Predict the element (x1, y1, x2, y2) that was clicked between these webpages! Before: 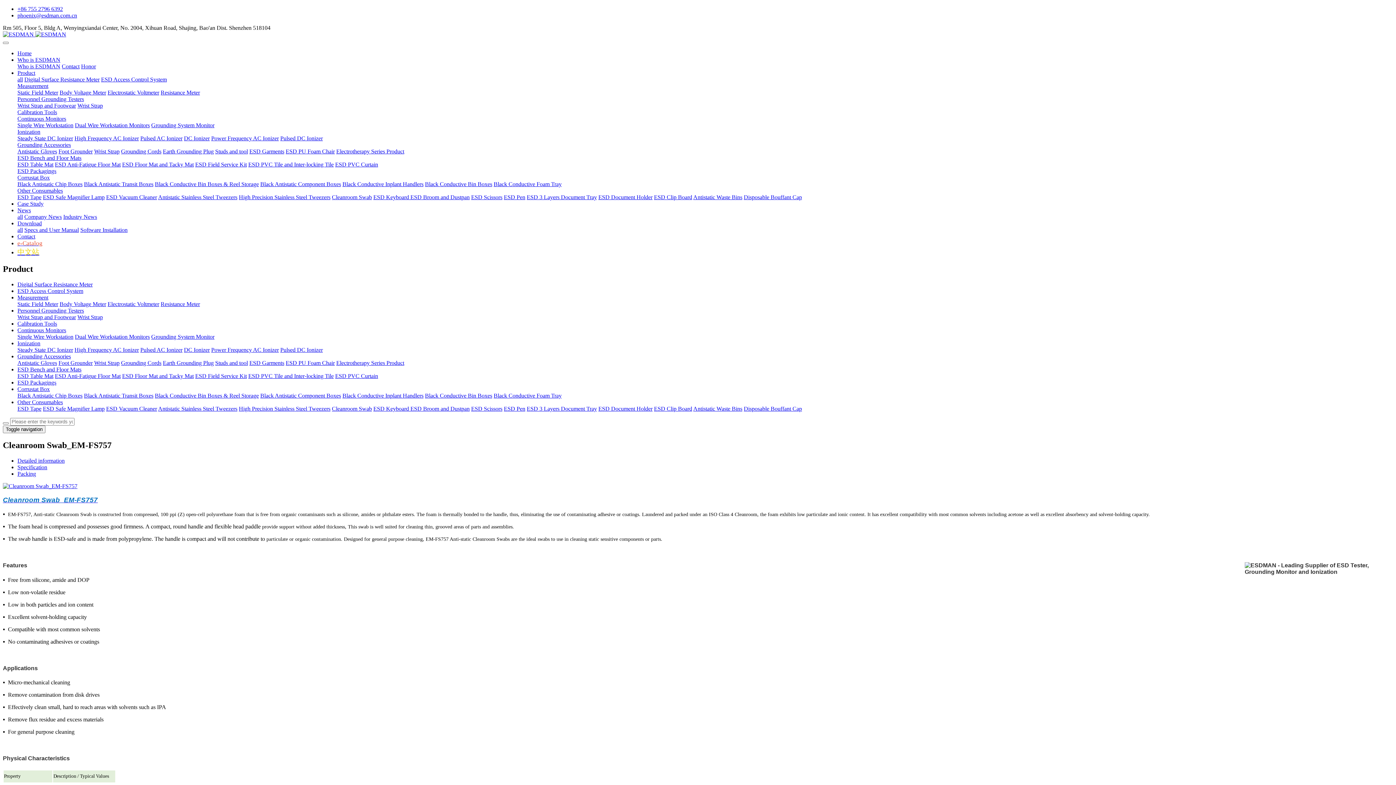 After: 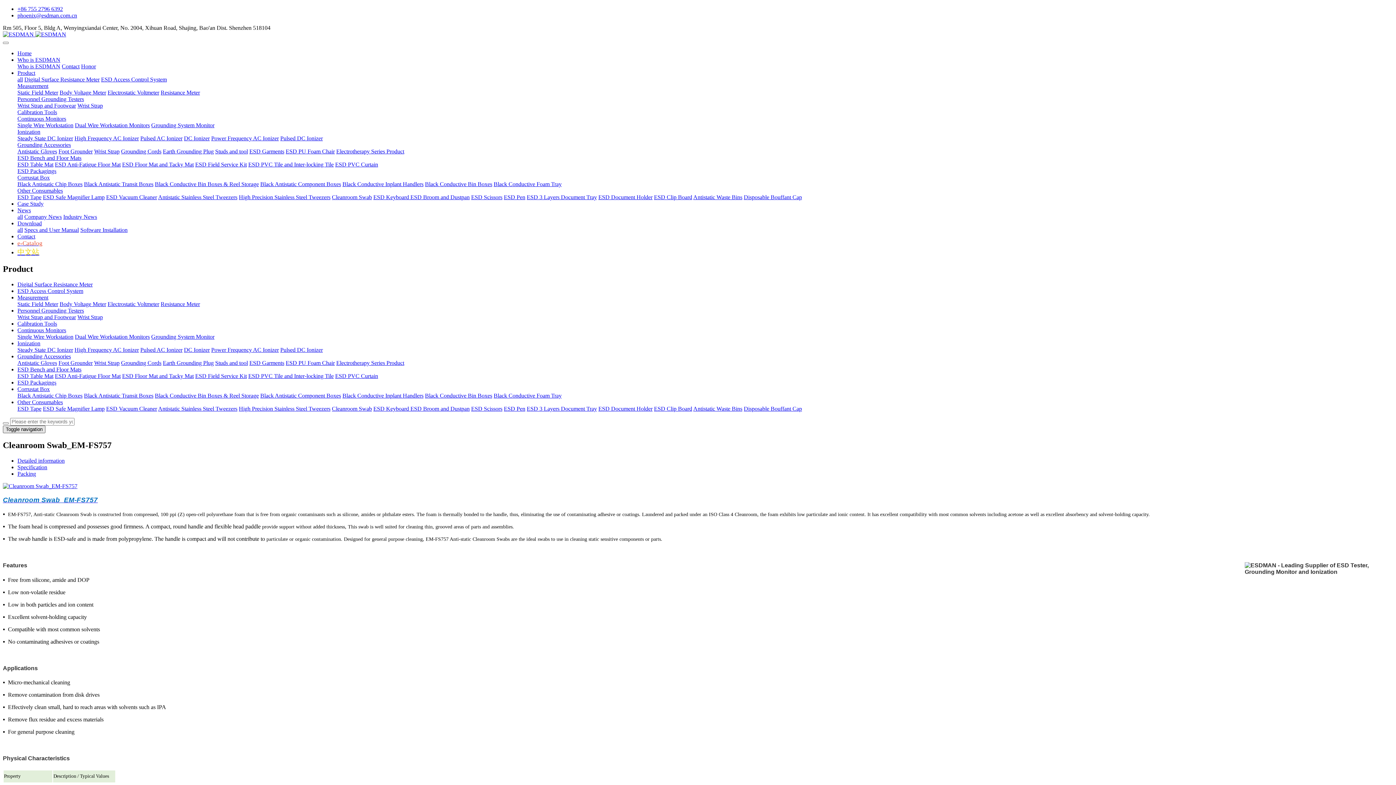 Action: bbox: (2, 425, 45, 433) label: Toggle navigation